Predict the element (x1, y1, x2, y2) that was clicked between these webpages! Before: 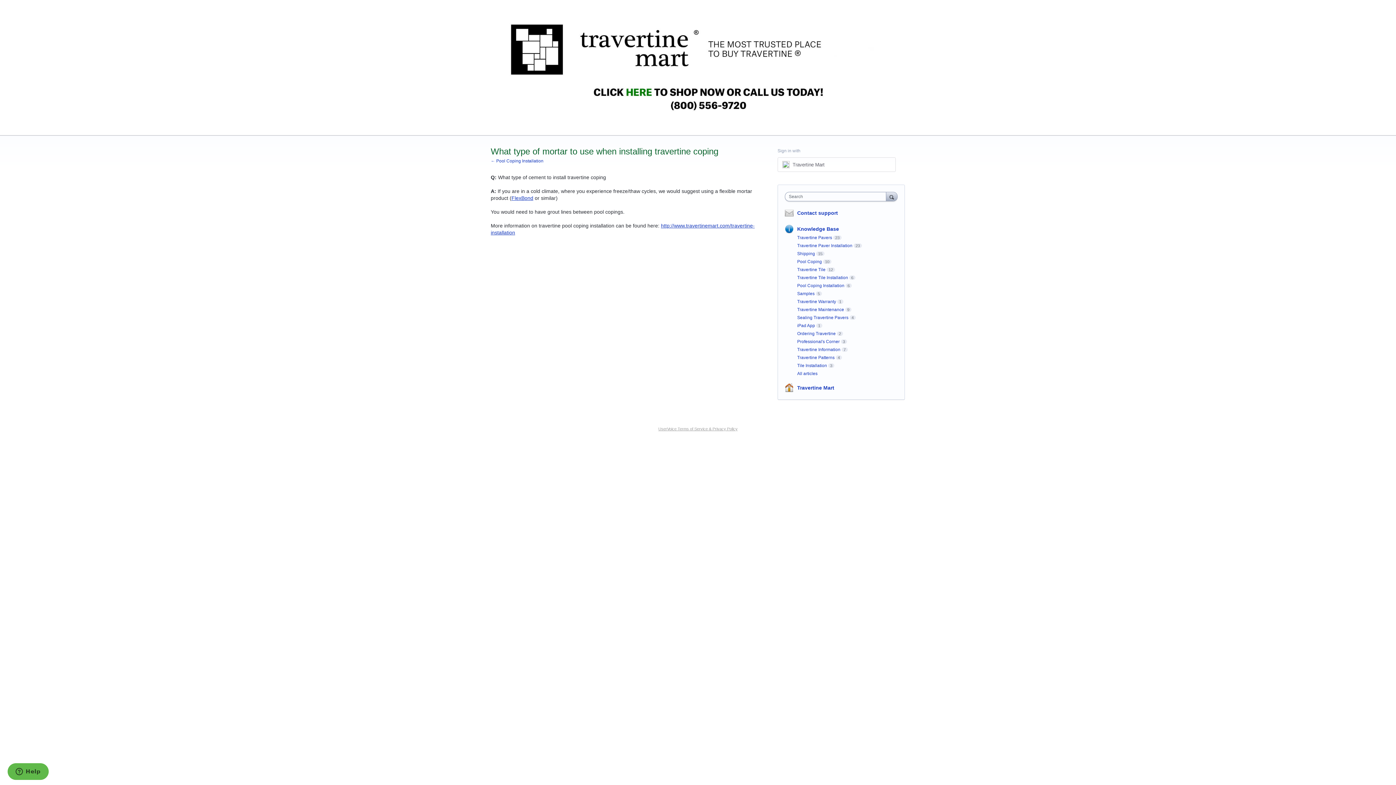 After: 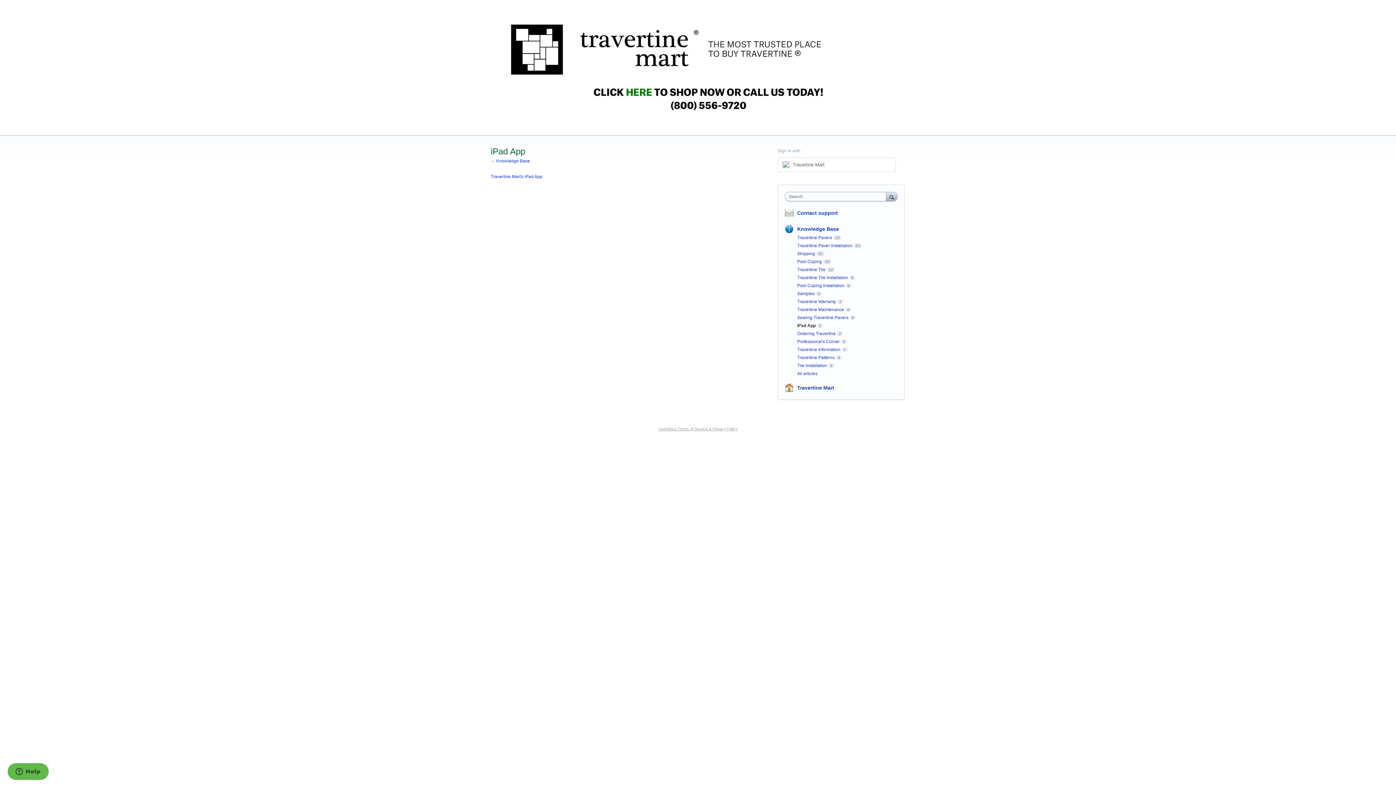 Action: label: iPad App bbox: (797, 323, 815, 328)